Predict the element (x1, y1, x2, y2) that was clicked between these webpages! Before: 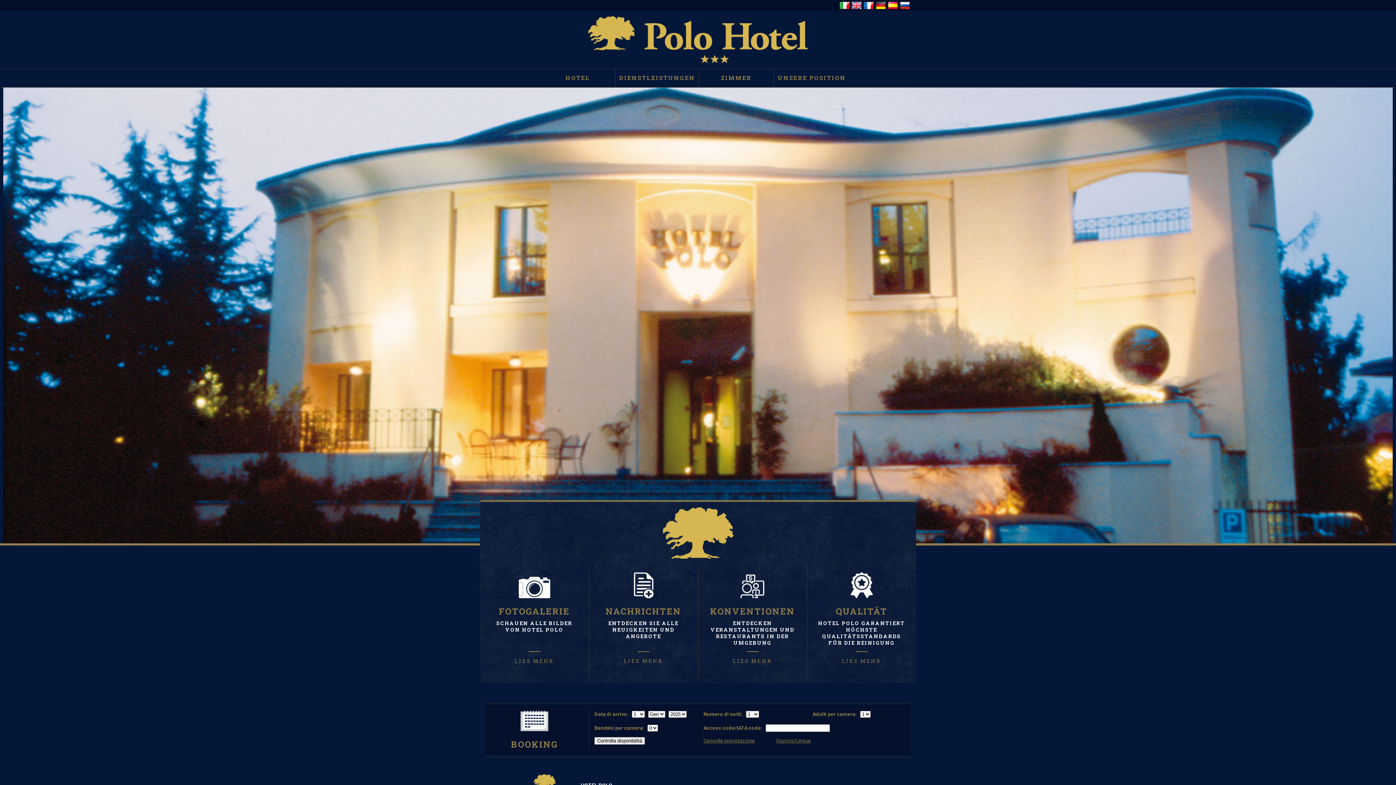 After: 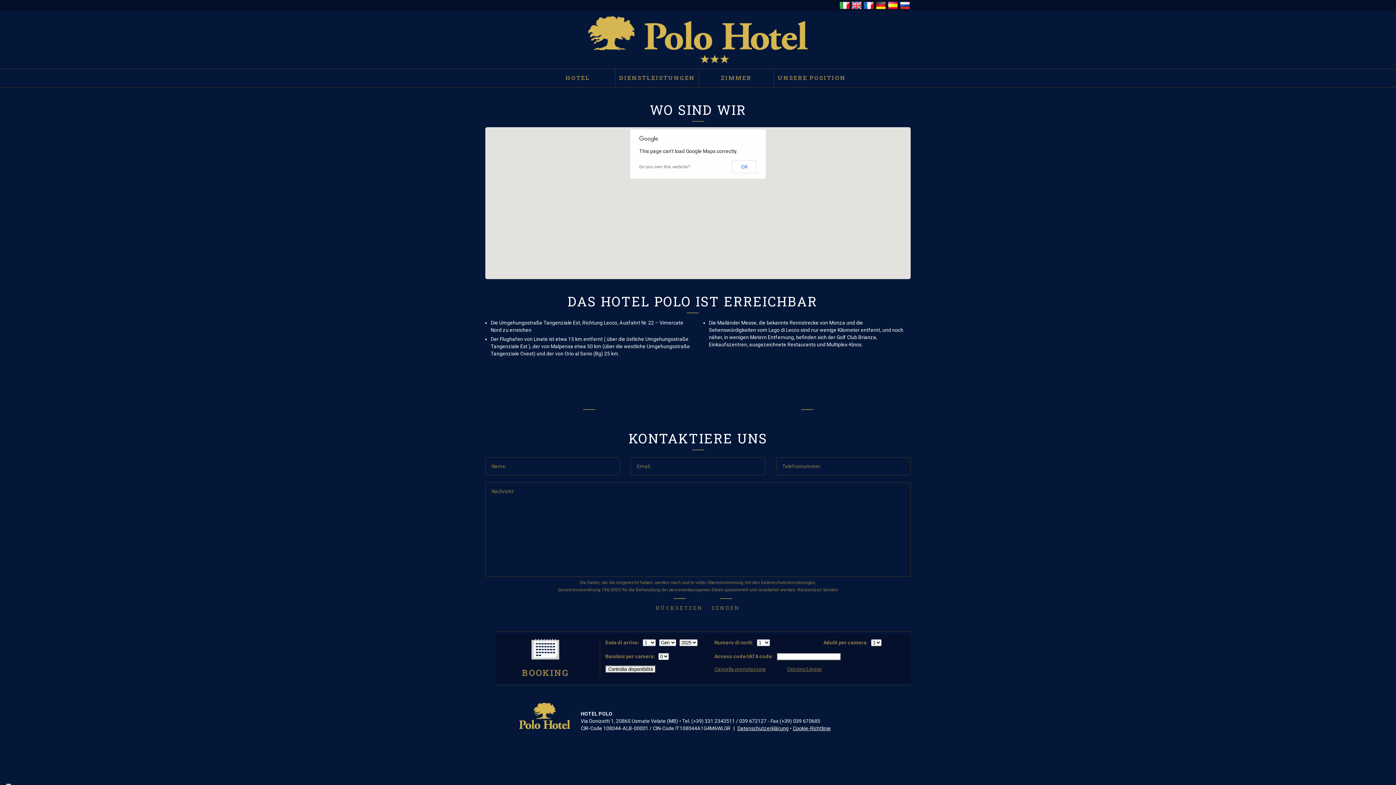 Action: bbox: (774, 69, 849, 87) label: UNSERE POSITION